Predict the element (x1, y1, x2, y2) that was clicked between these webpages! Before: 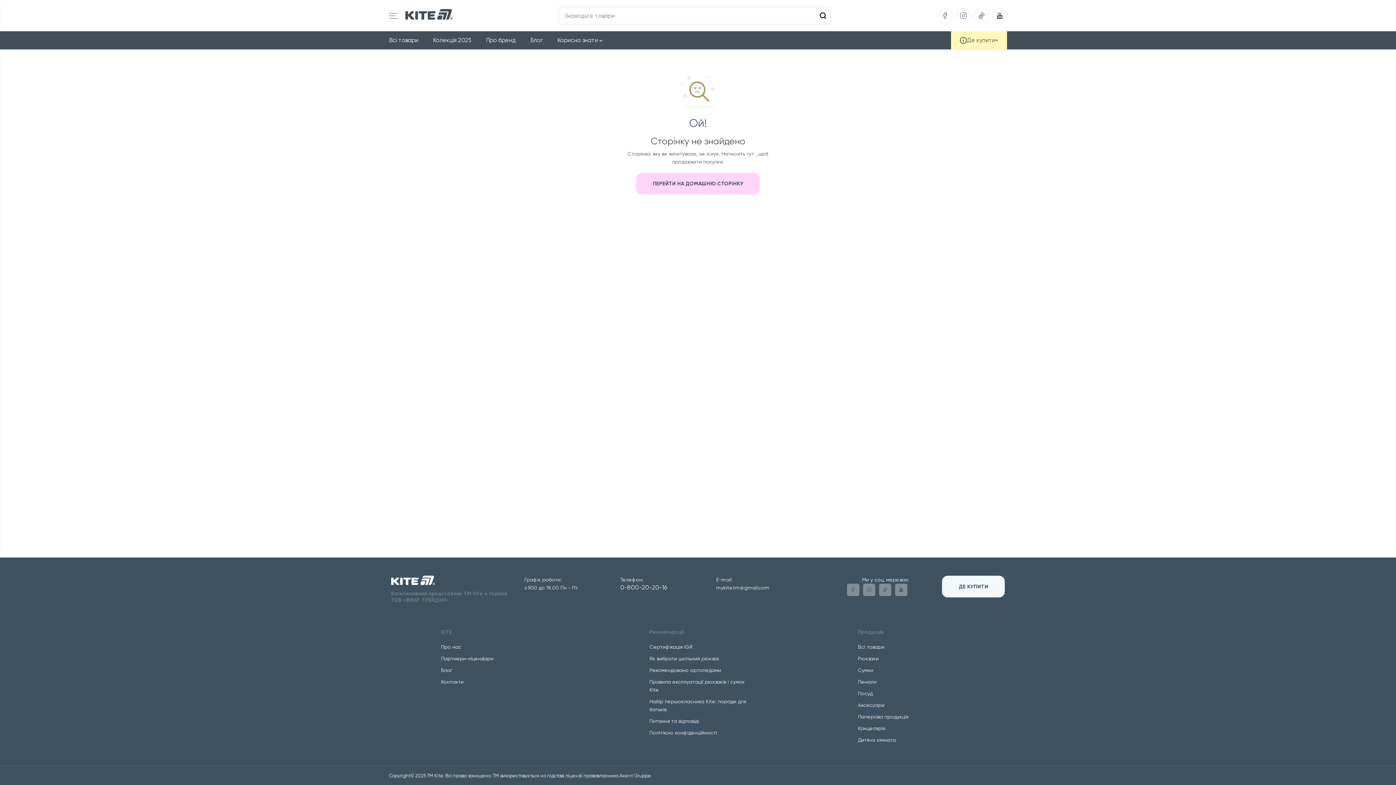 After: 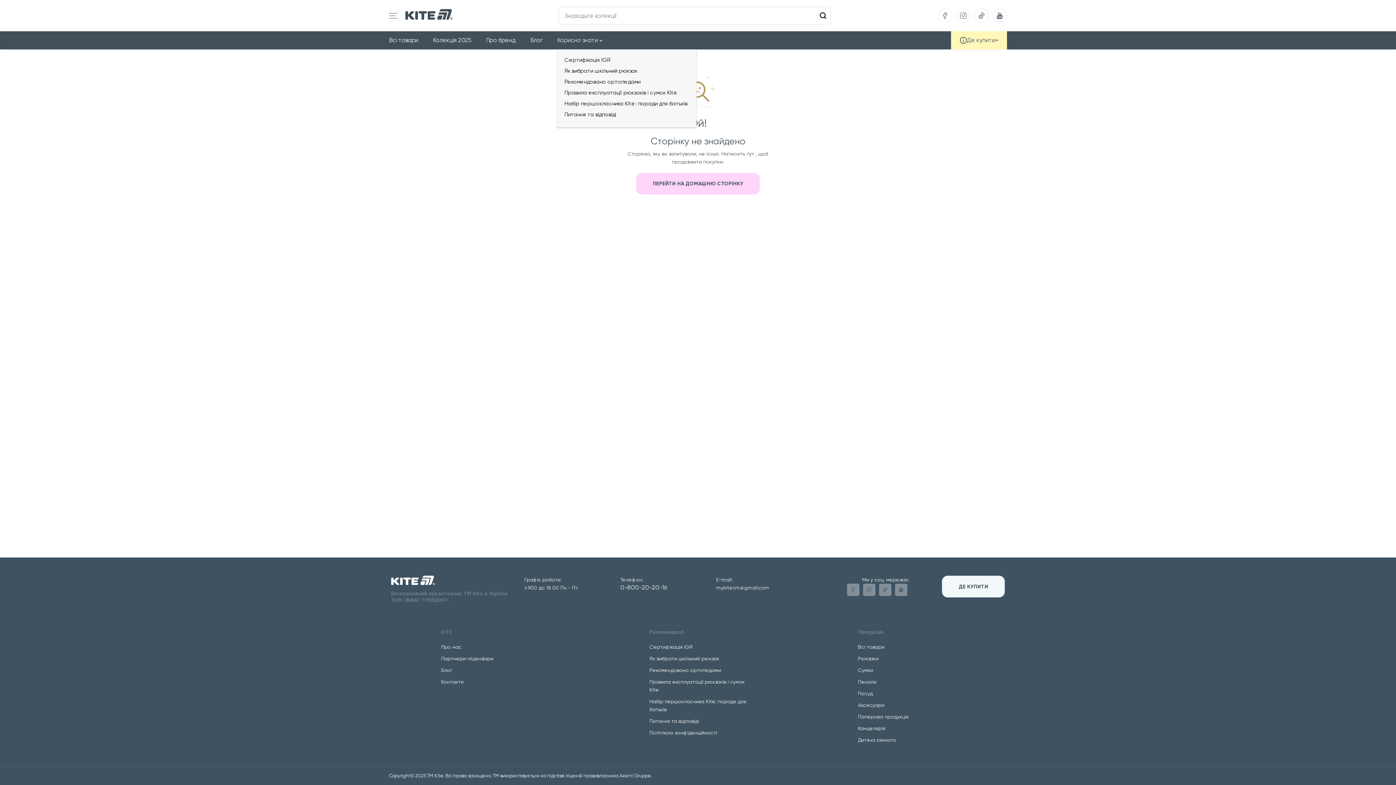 Action: label: Корисно знати  bbox: (557, 31, 613, 49)